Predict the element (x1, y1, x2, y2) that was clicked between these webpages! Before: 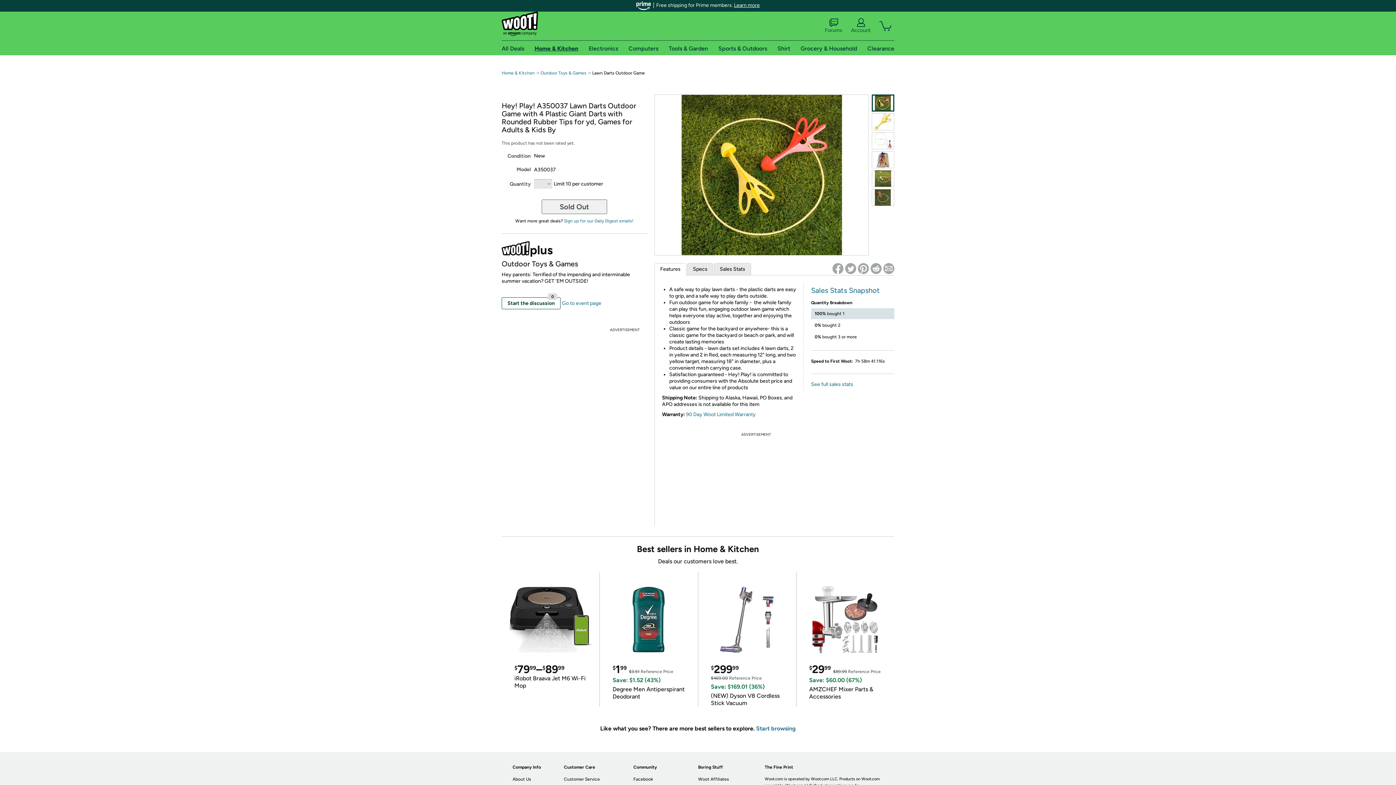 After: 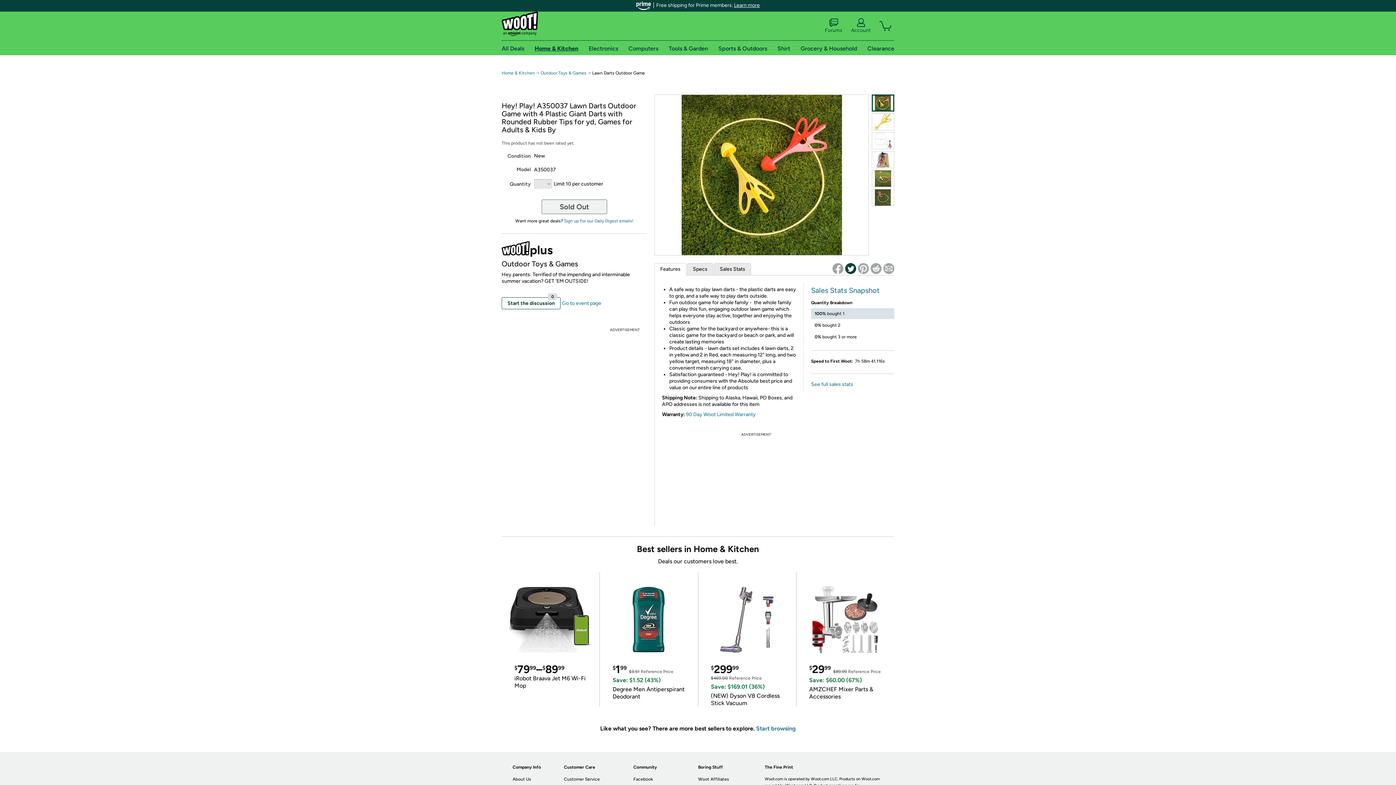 Action: bbox: (845, 263, 856, 274)